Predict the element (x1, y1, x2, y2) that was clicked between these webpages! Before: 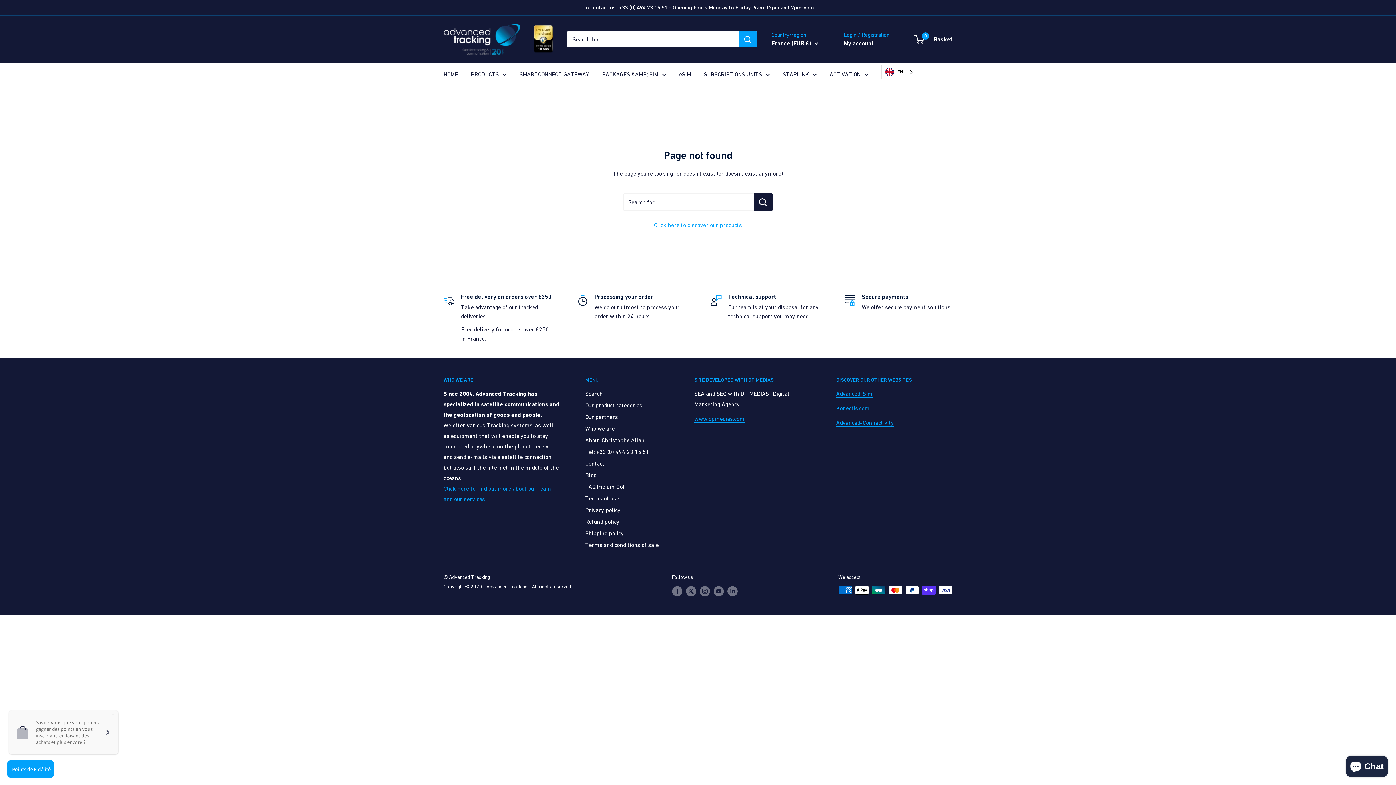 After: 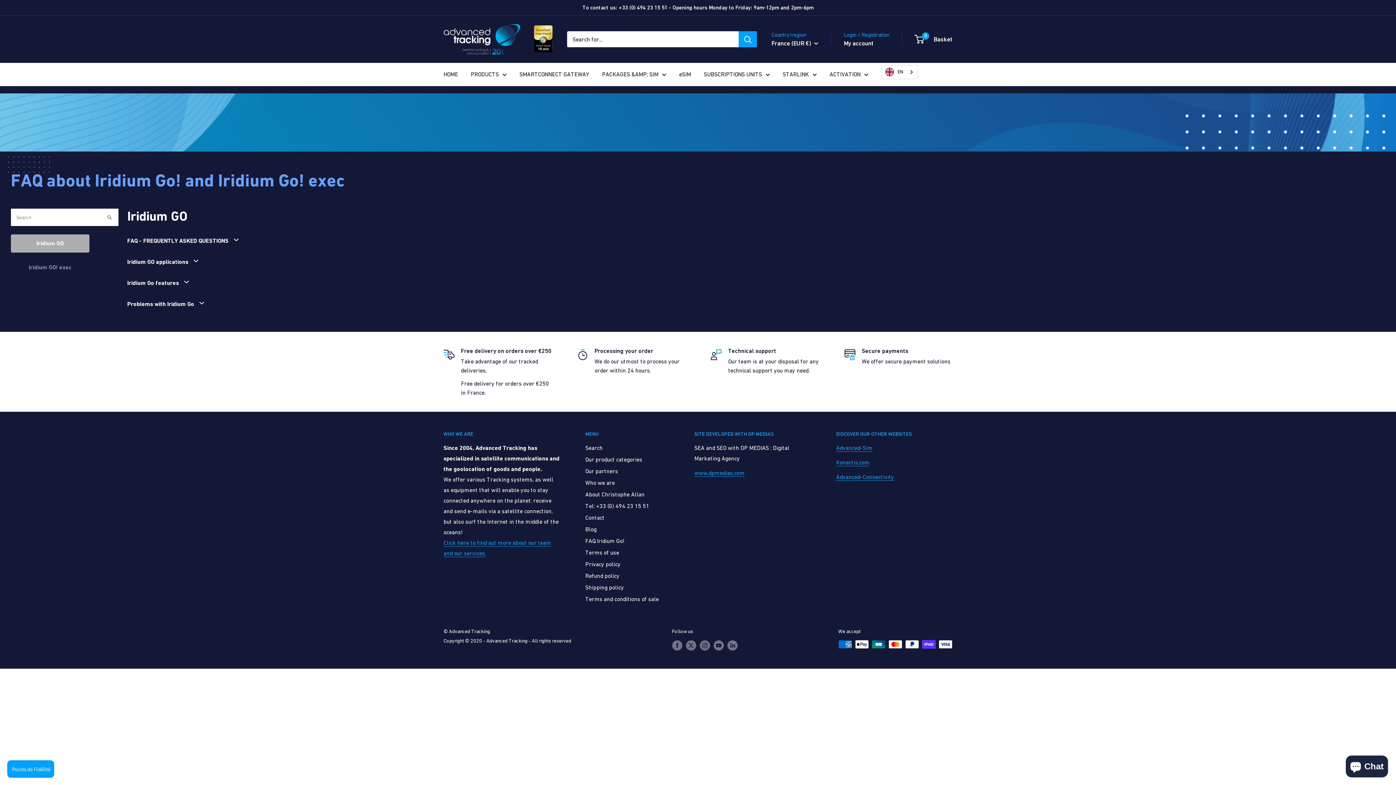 Action: bbox: (585, 481, 669, 492) label: FAQ Iridium Go!